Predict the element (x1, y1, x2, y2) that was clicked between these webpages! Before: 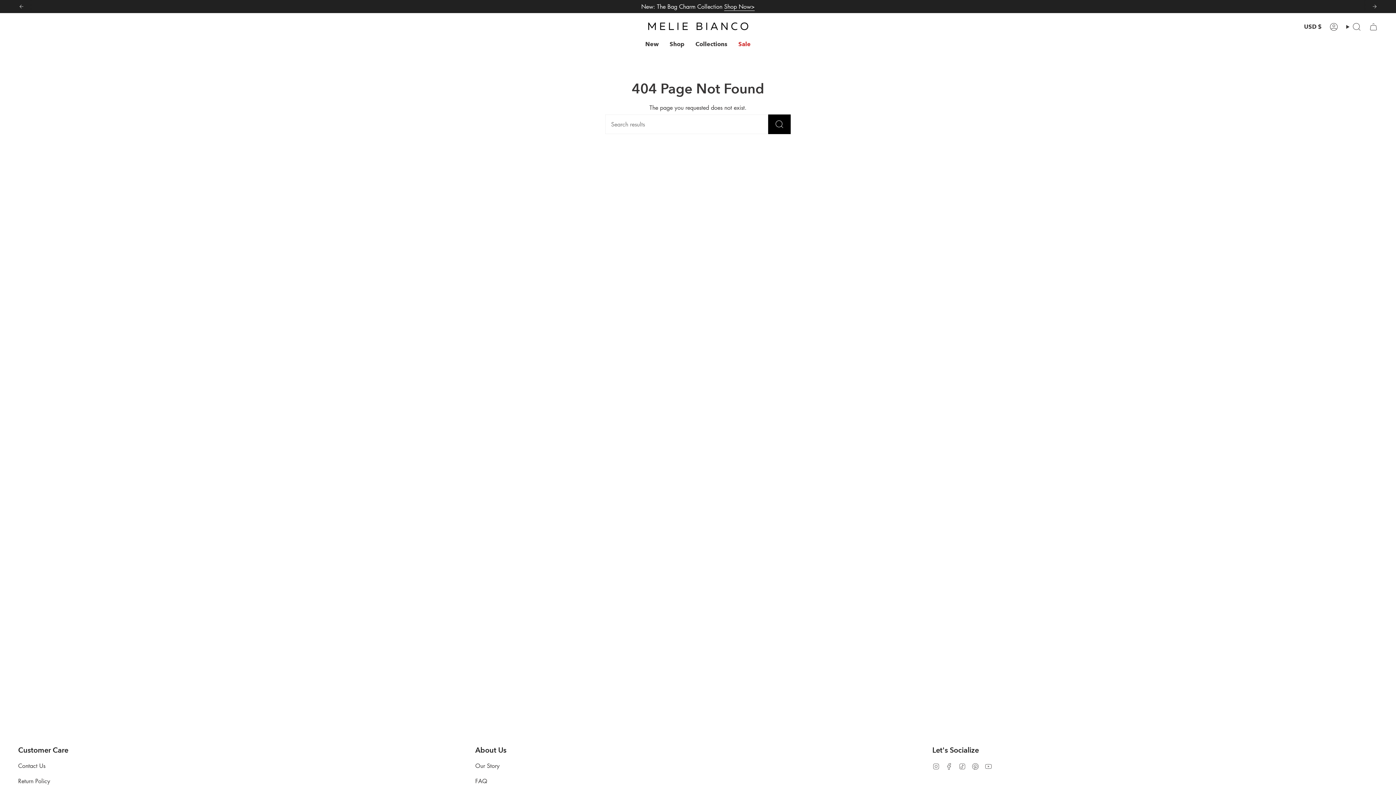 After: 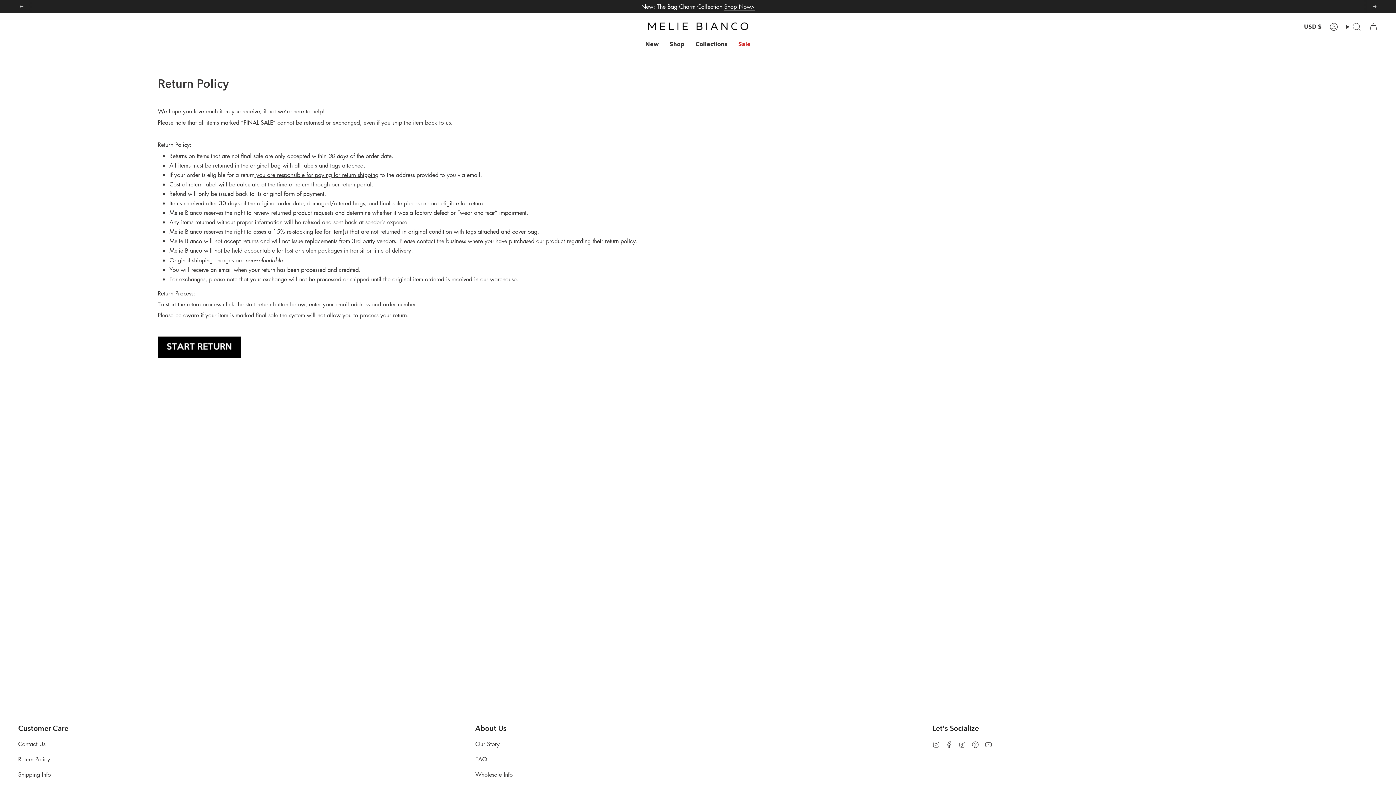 Action: bbox: (18, 777, 50, 785) label: Return Policy